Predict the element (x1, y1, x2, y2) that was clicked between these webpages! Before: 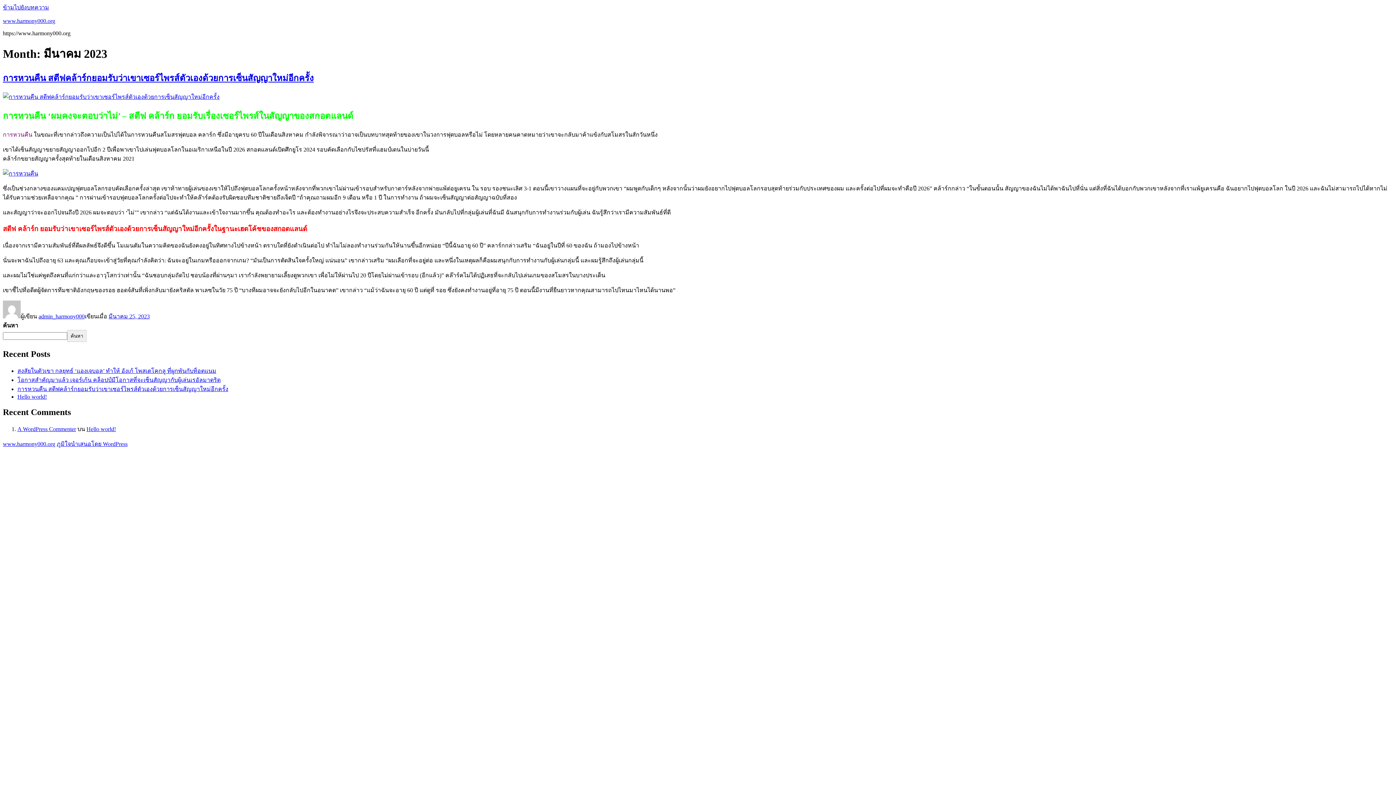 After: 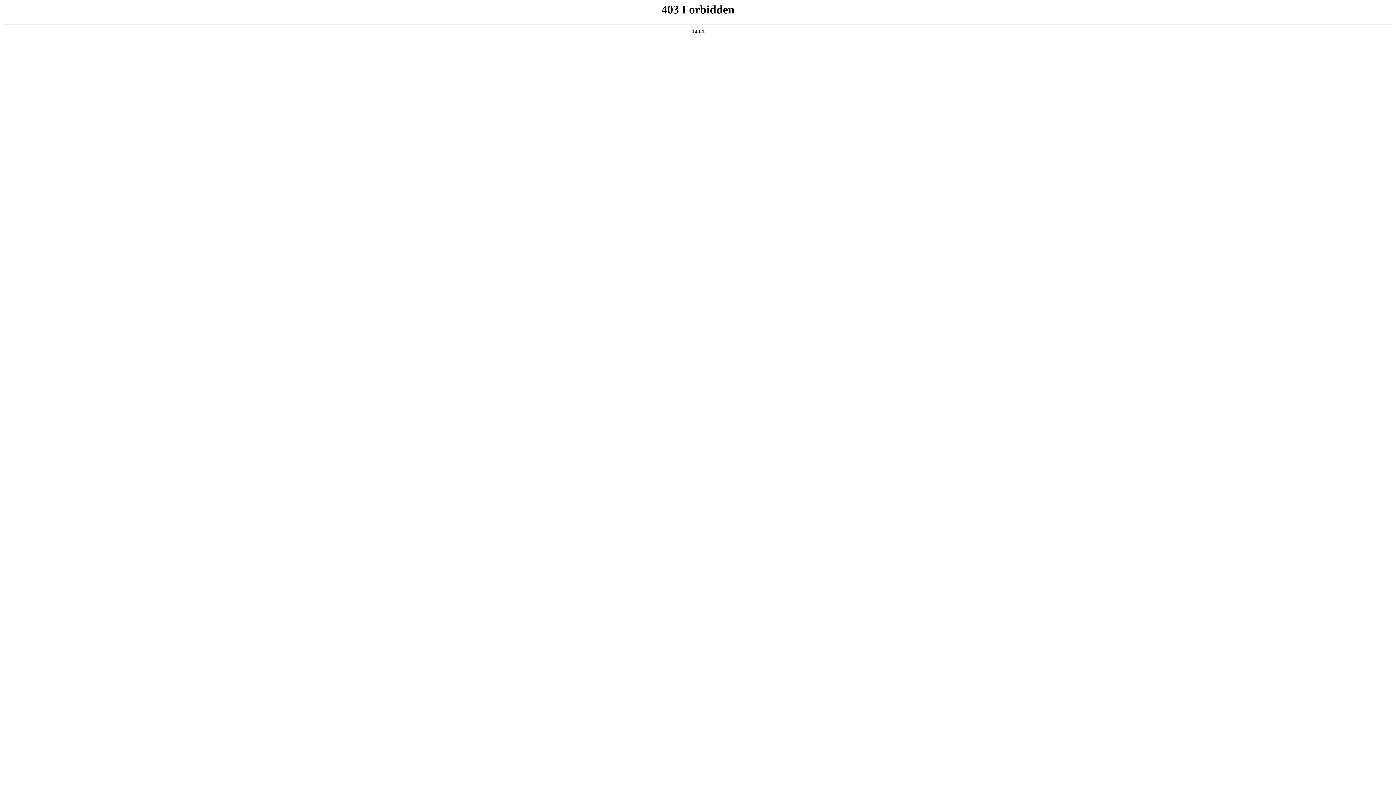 Action: label: ภูมิใจนำเสนอโดย WordPress bbox: (56, 440, 127, 447)